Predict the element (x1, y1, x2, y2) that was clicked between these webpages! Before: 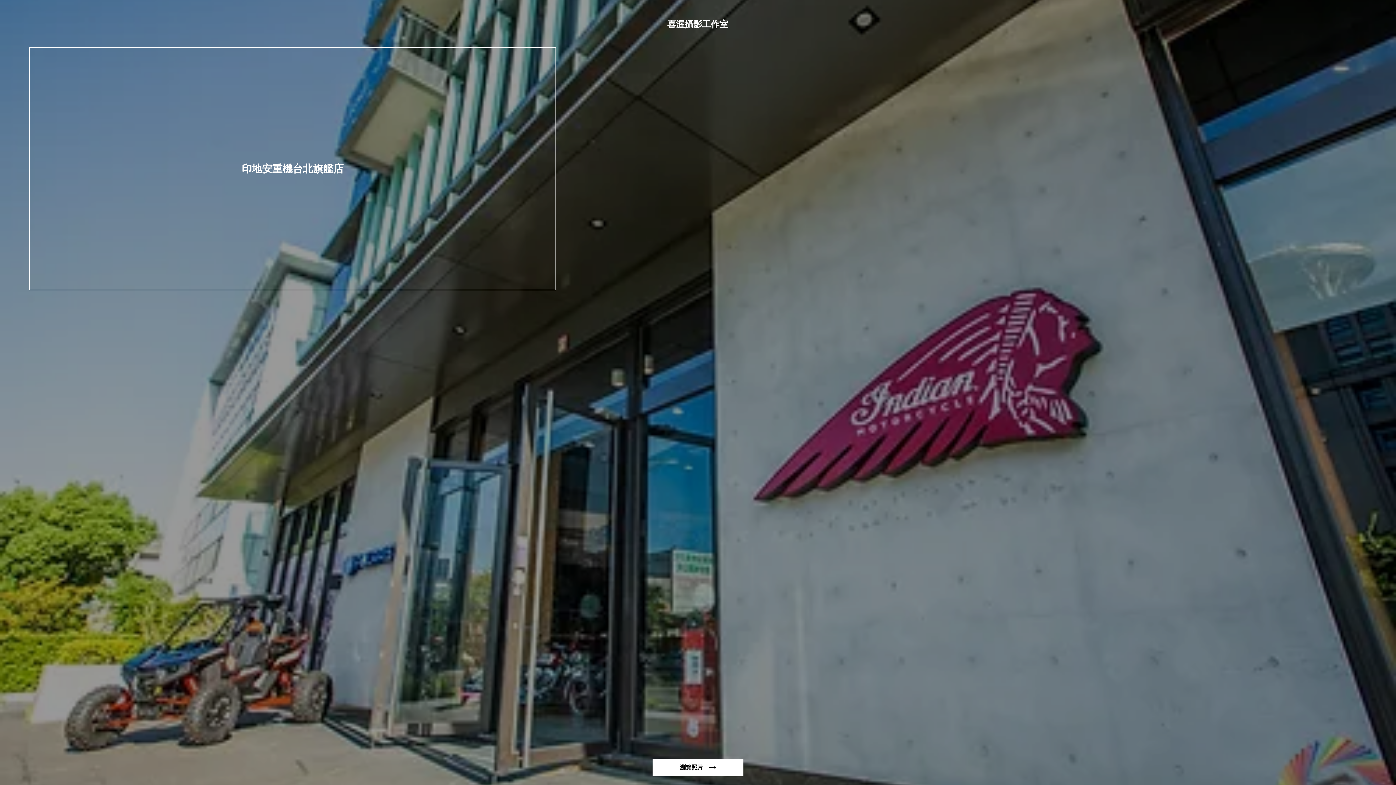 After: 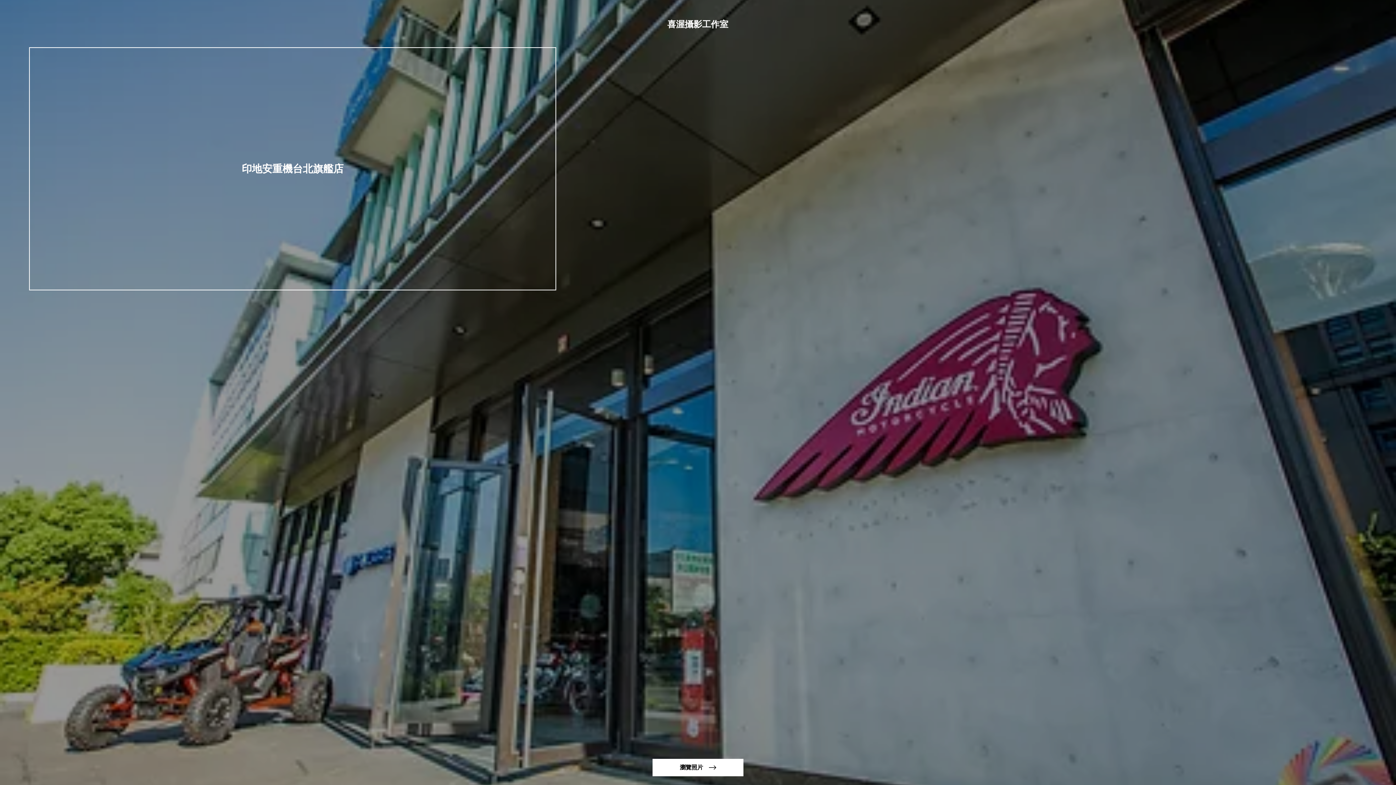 Action: bbox: (627, 7, 768, 40)